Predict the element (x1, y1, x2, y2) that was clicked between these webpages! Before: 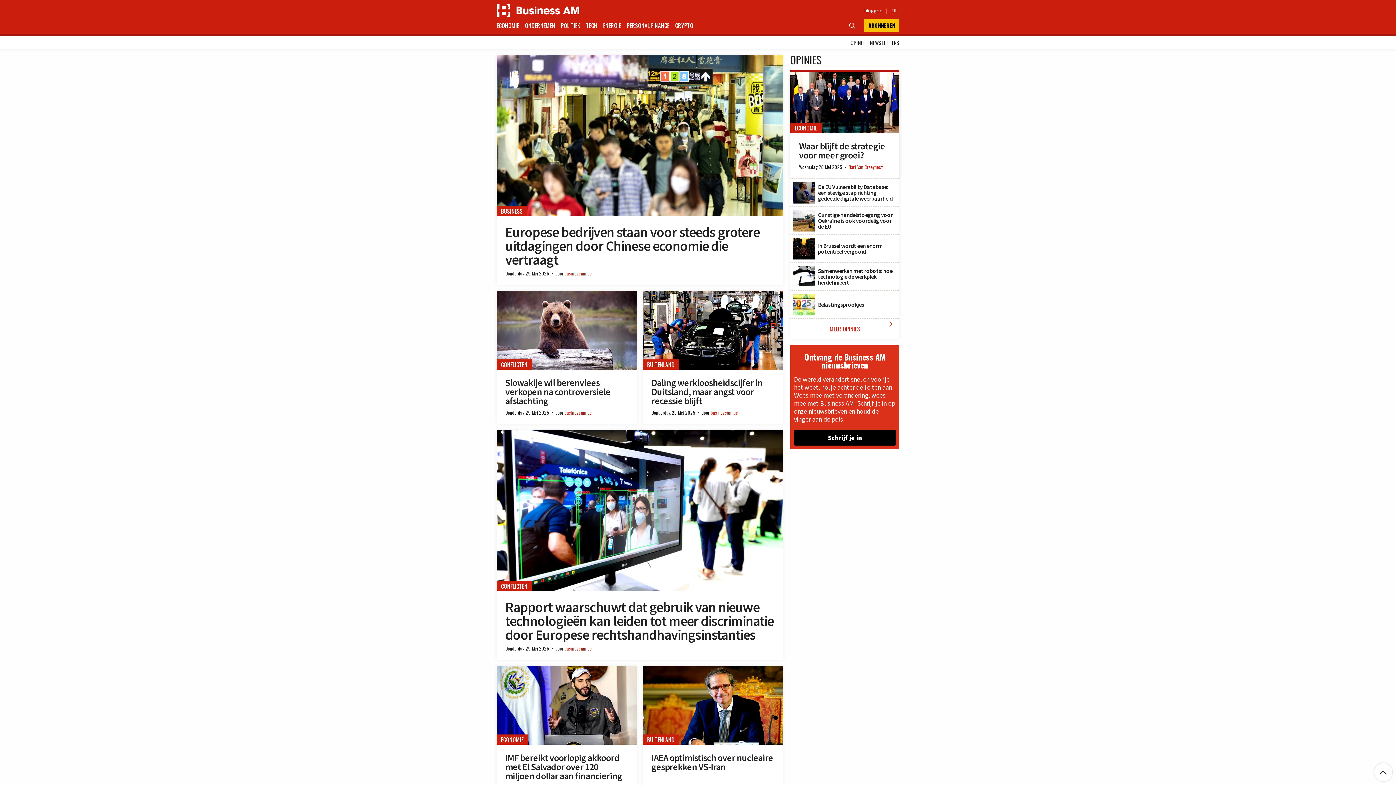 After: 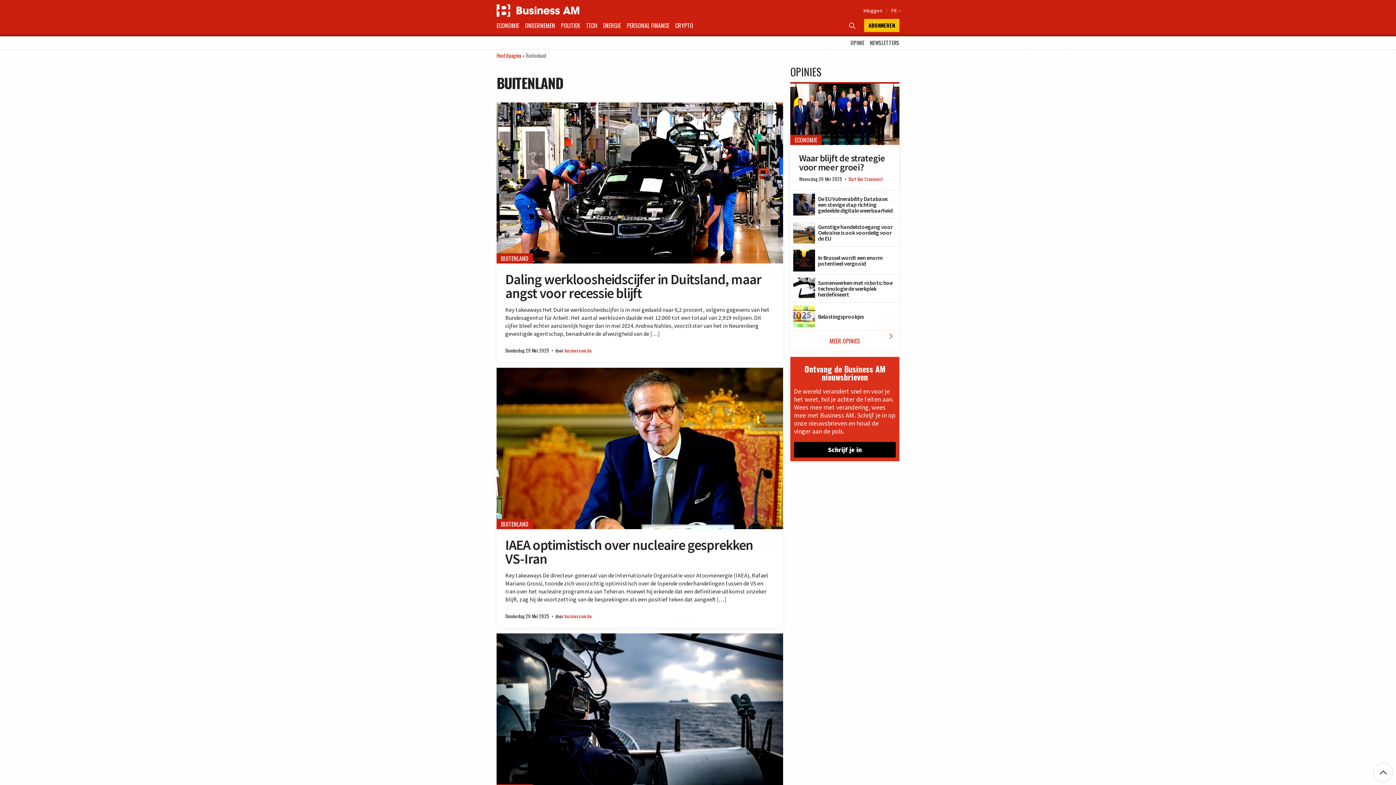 Action: bbox: (647, 747, 674, 755) label: BUITENLAND